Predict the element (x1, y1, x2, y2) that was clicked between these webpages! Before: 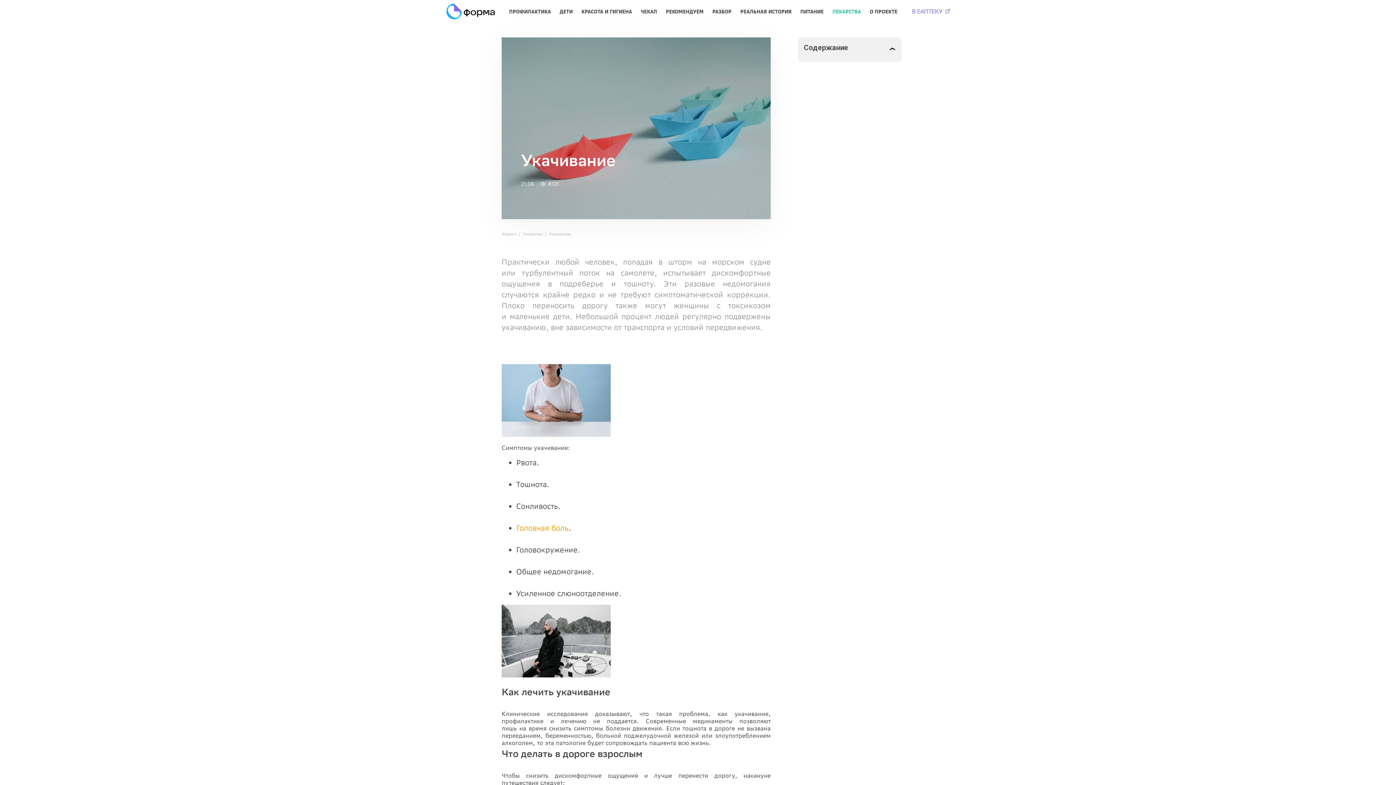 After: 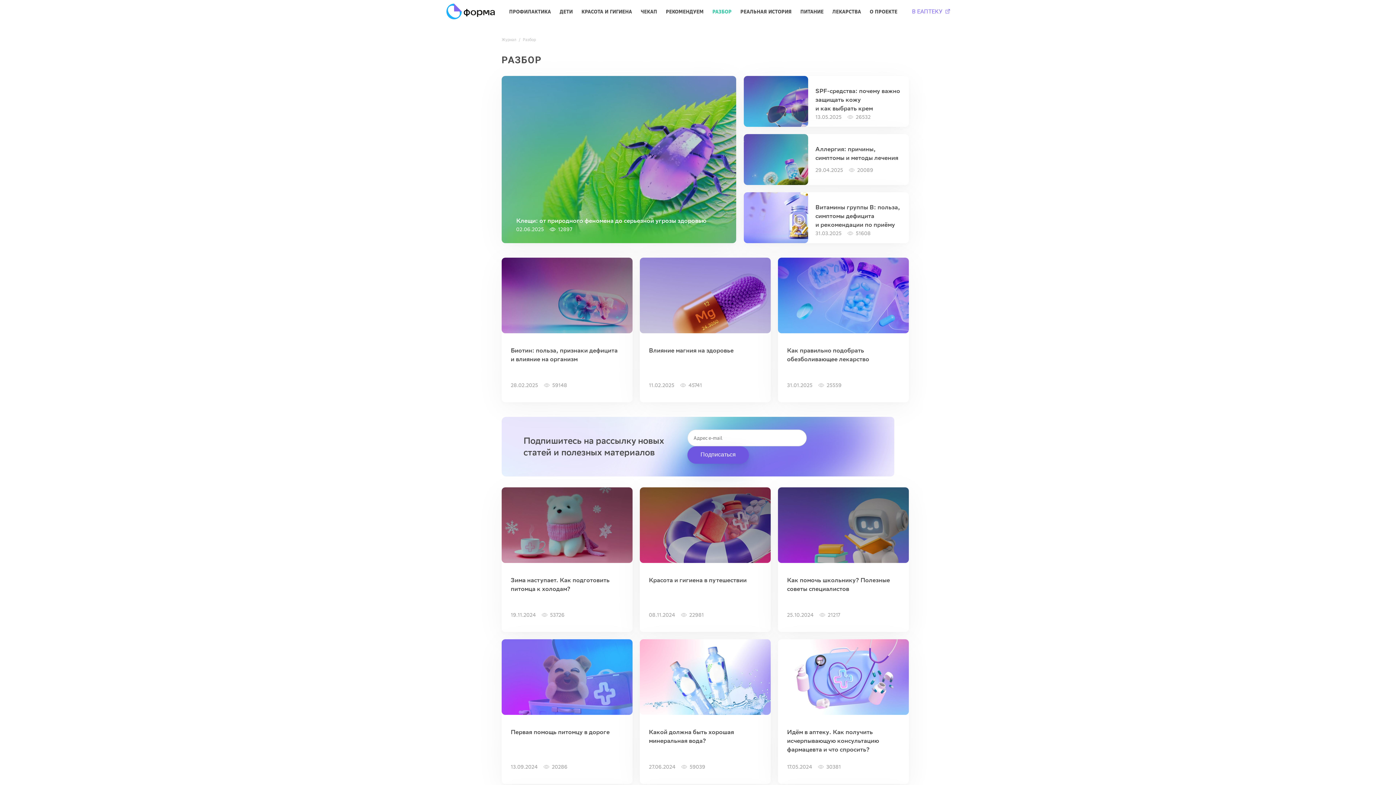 Action: label: РАЗБОР bbox: (712, 8, 731, 14)